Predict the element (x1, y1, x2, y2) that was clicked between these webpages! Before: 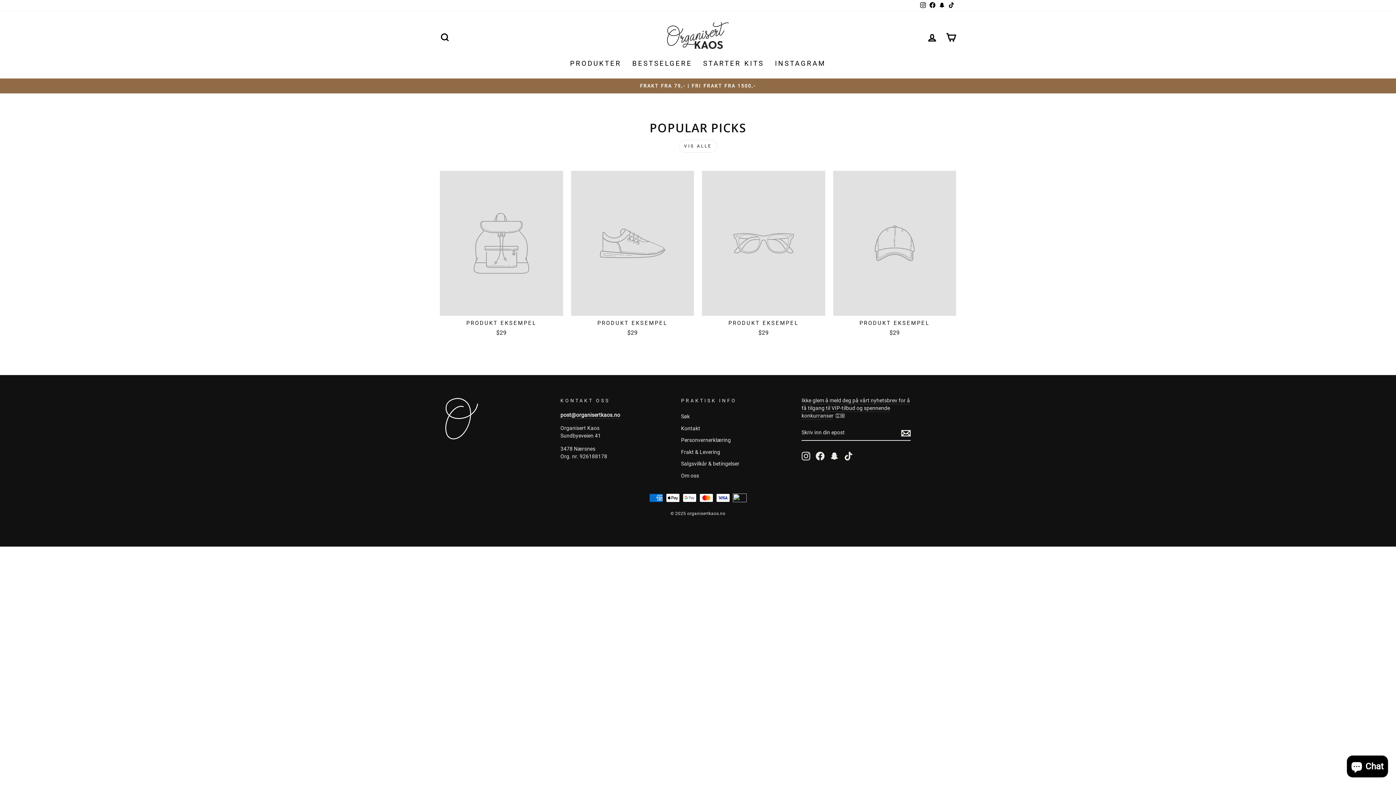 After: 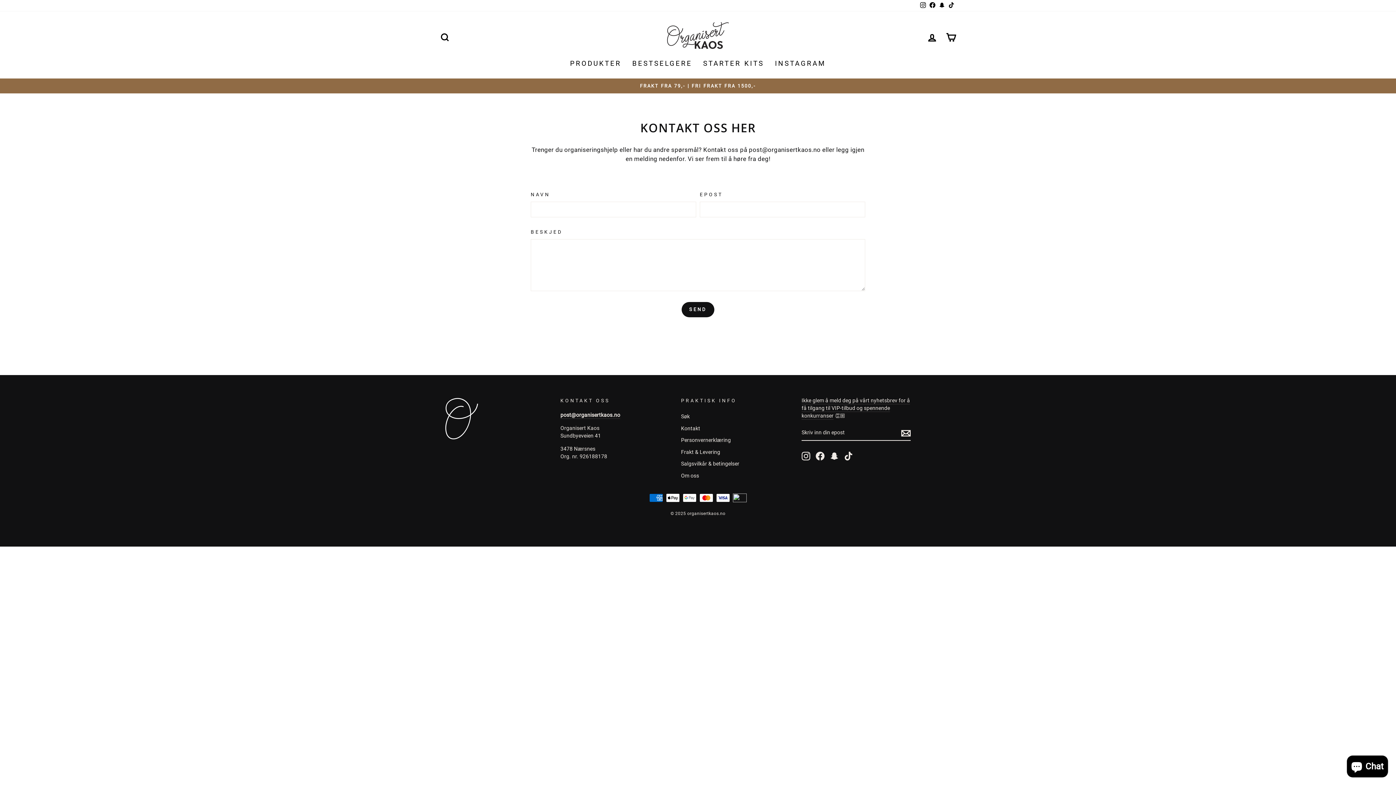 Action: label: Kontakt bbox: (681, 423, 700, 434)